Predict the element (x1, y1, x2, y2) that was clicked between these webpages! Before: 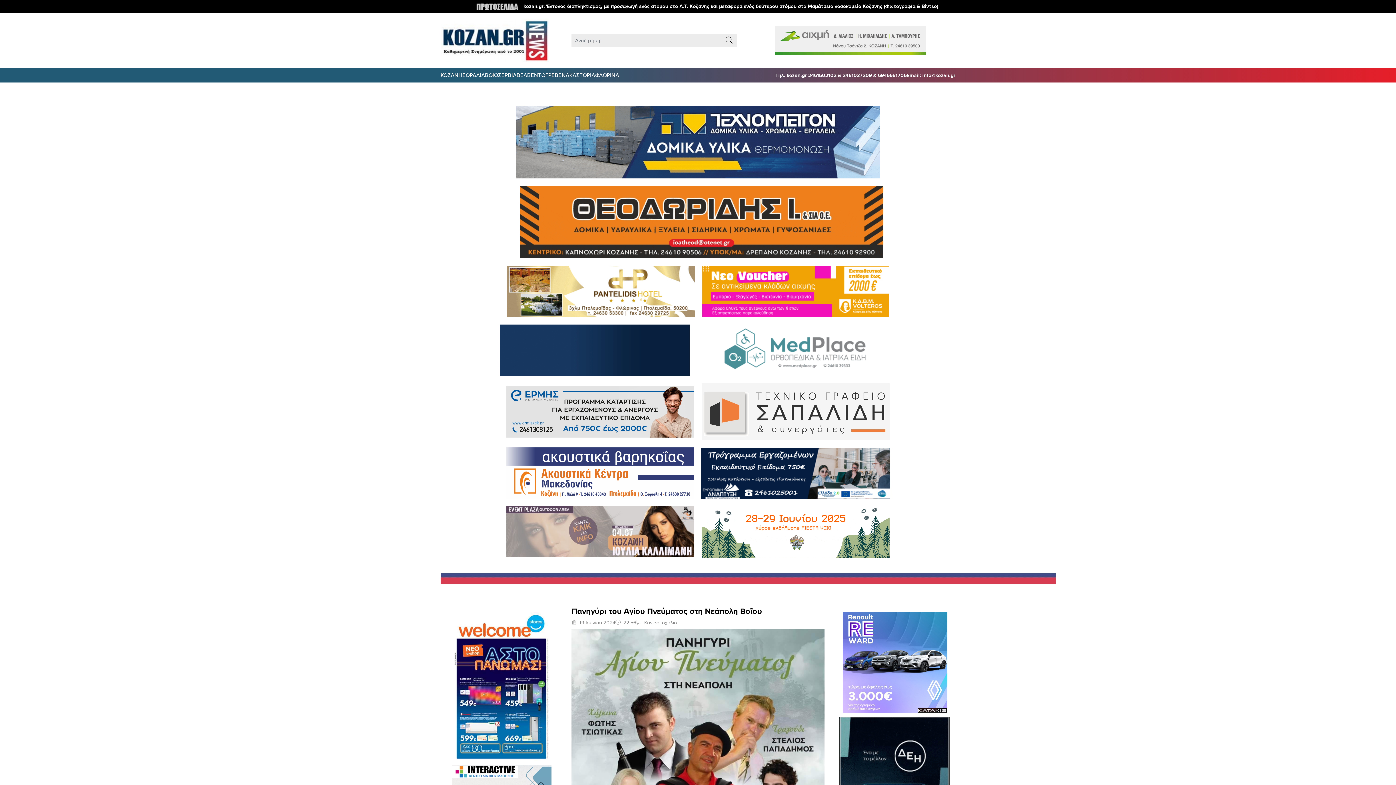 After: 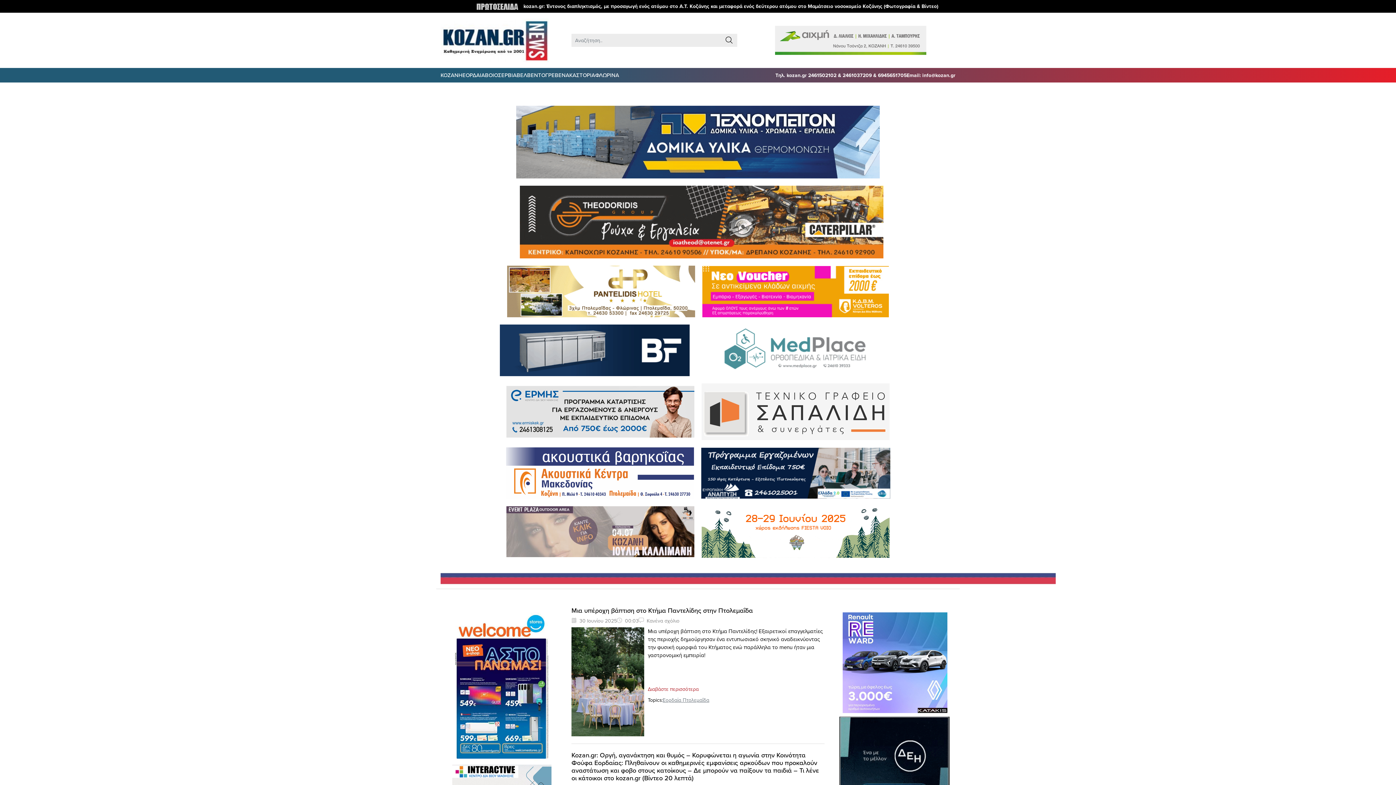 Action: label: ΕΟΡΔΑΙΑ bbox: (462, 71, 485, 78)